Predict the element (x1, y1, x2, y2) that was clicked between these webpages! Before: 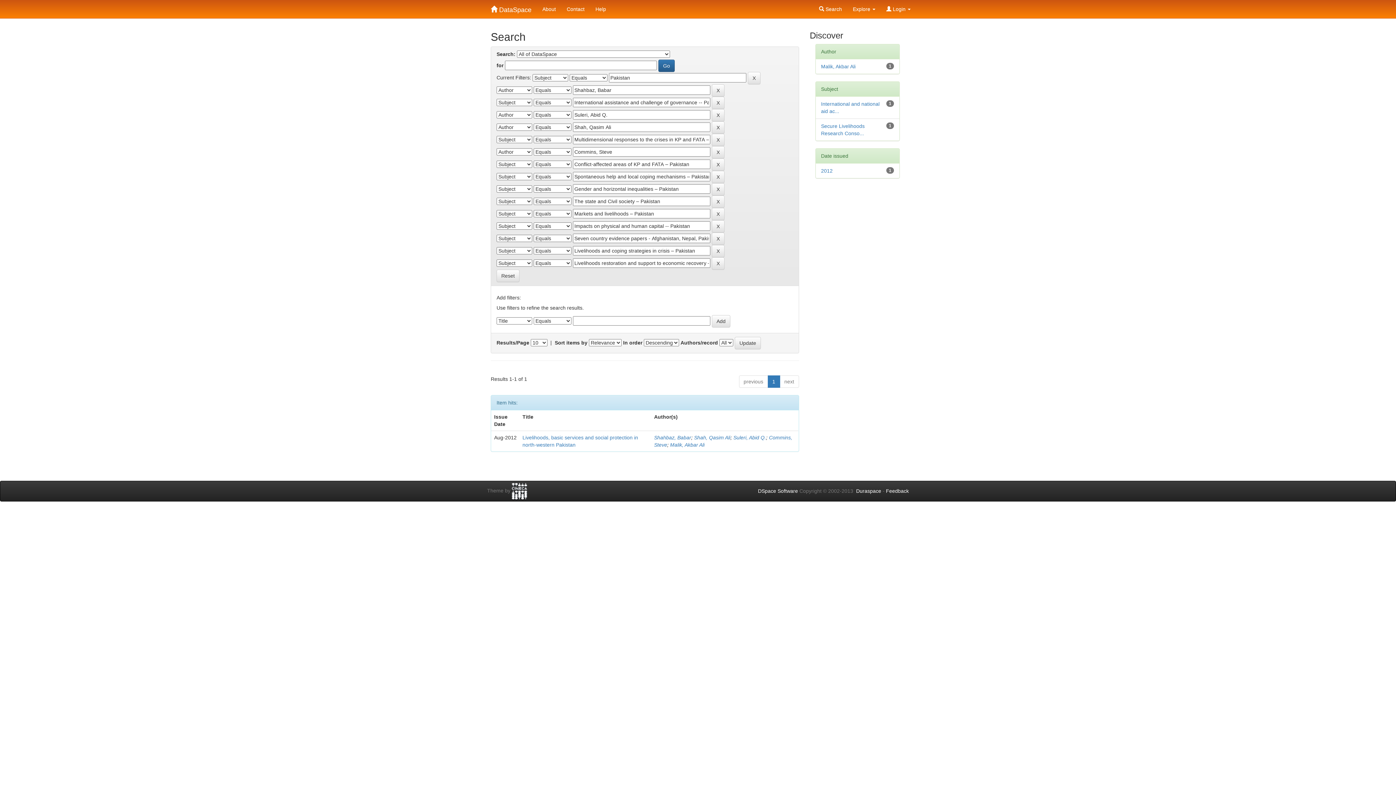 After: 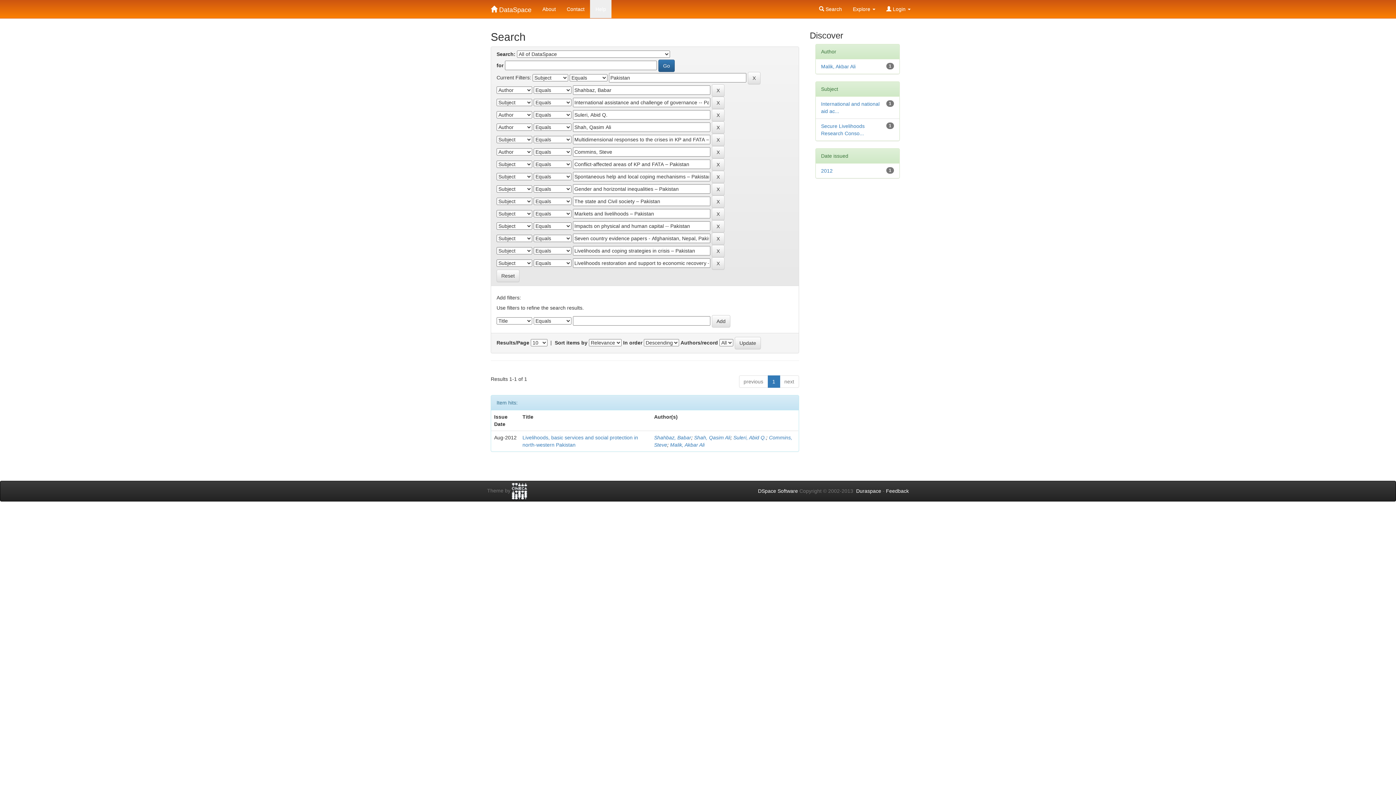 Action: label: Help bbox: (590, 0, 611, 18)